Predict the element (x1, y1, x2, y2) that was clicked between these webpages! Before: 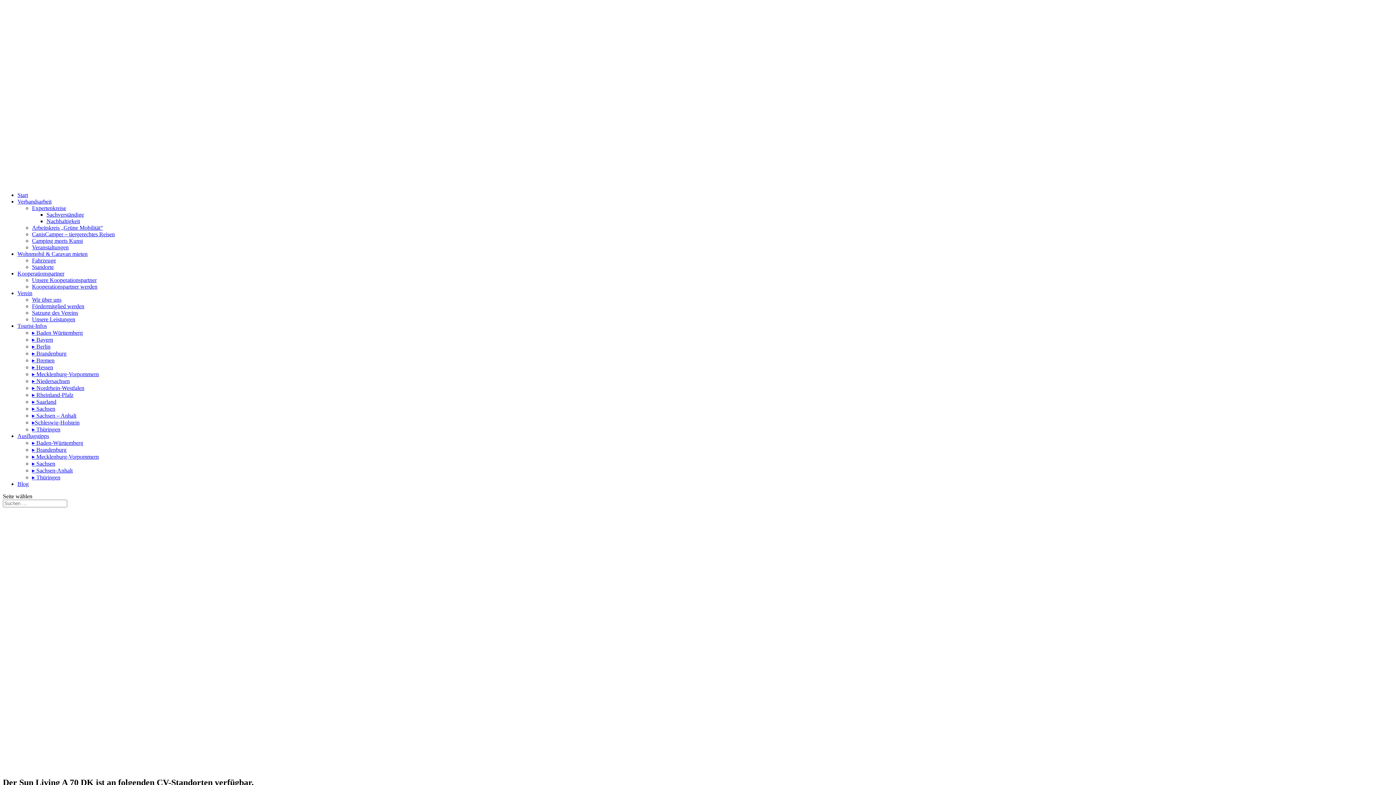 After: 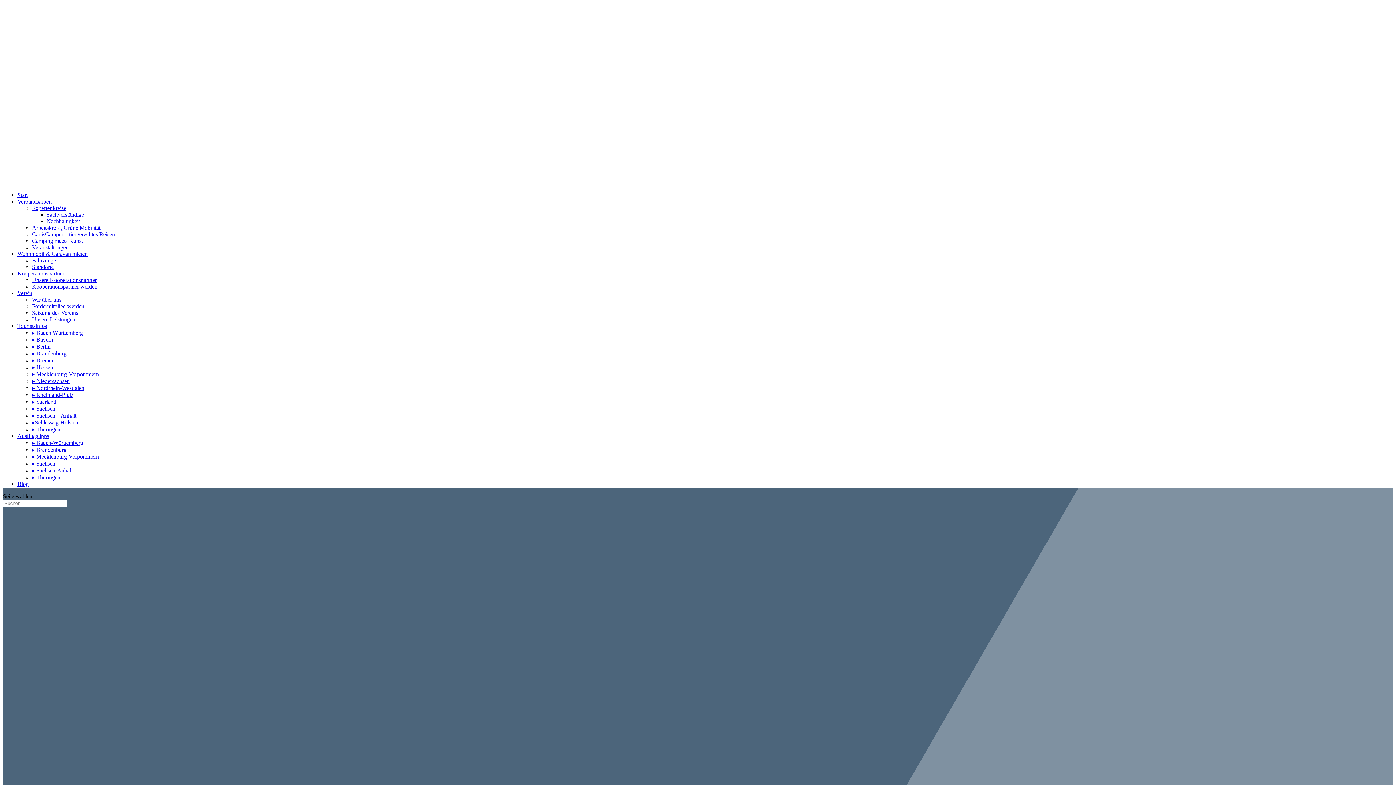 Action: label: ▸ Mecklenburg-Vorpommern bbox: (32, 371, 98, 377)